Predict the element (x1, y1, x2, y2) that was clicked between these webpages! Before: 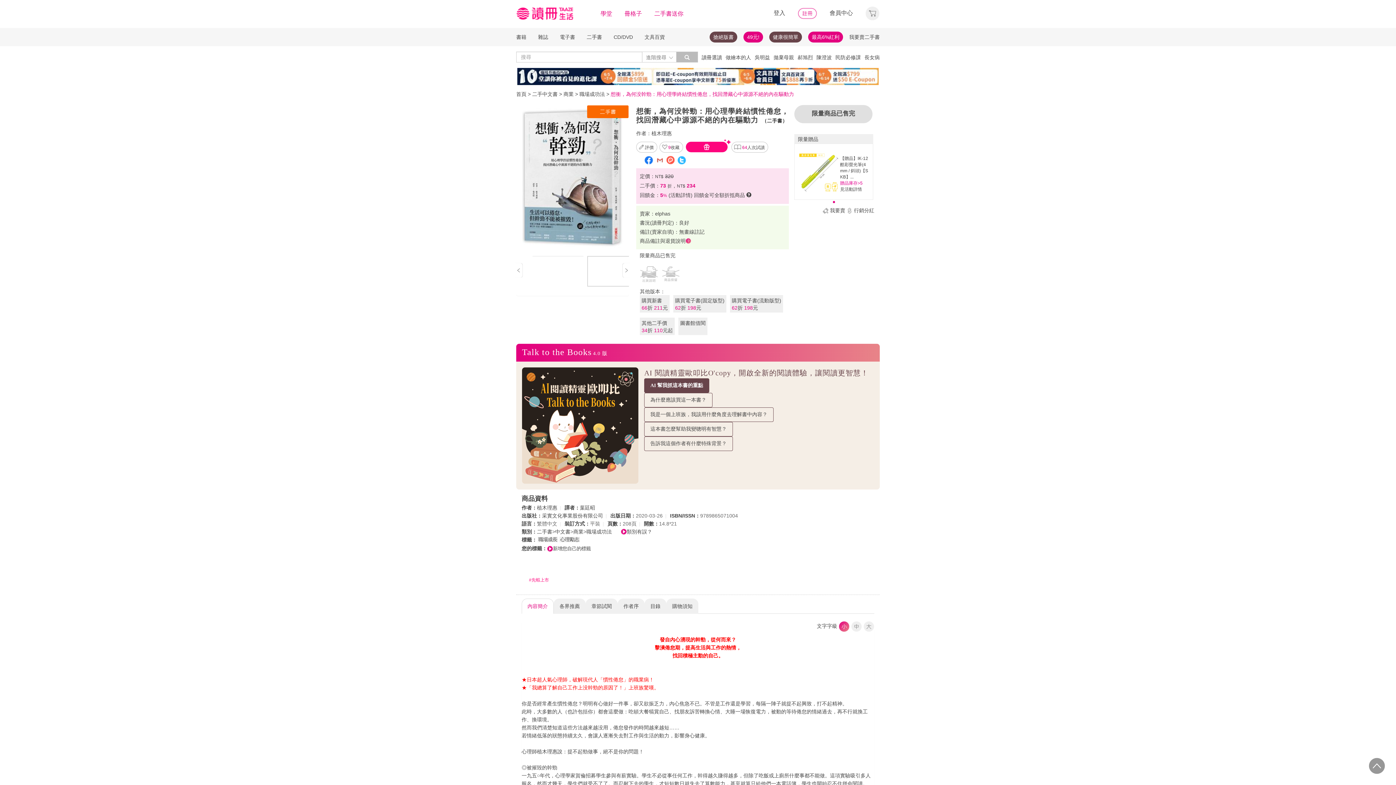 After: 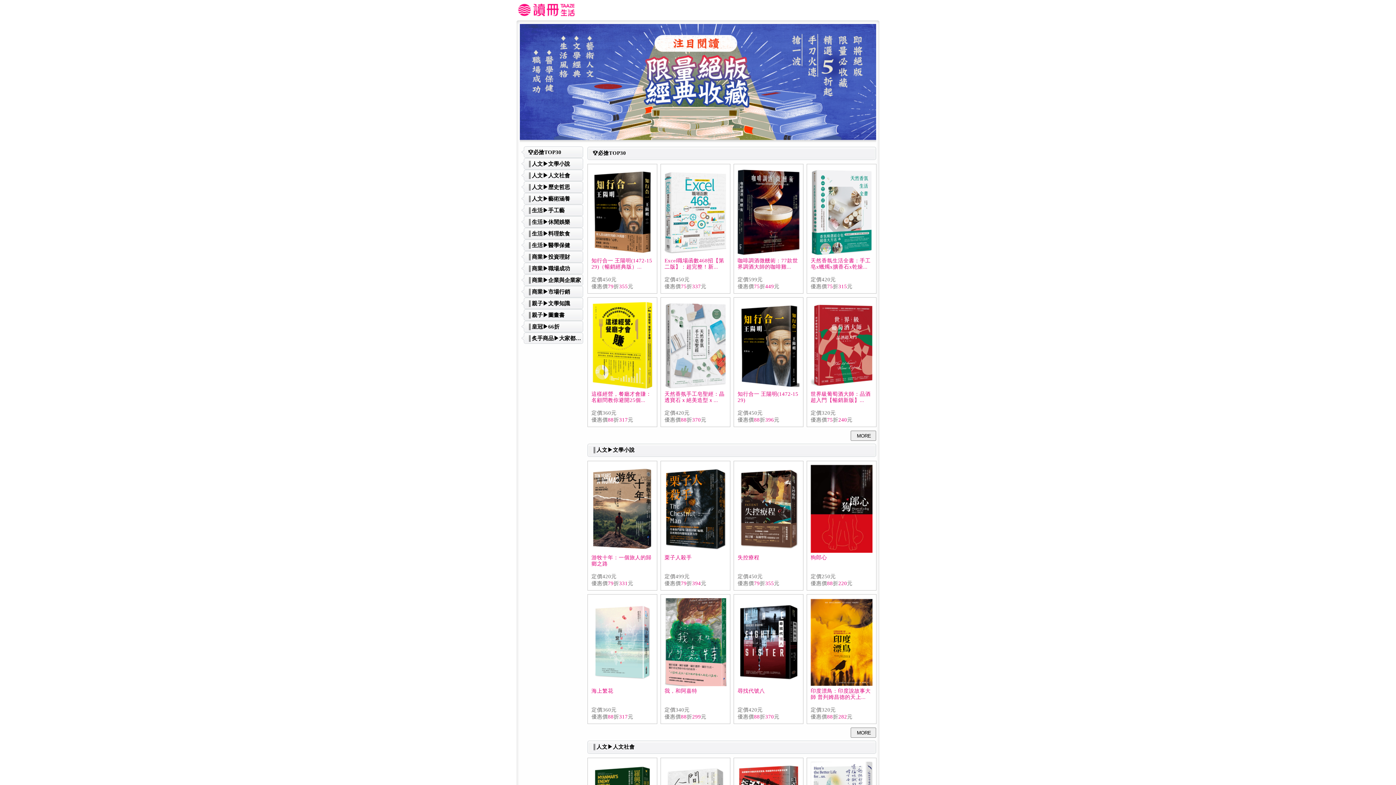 Action: label: 搶絕版書 bbox: (713, 34, 733, 40)